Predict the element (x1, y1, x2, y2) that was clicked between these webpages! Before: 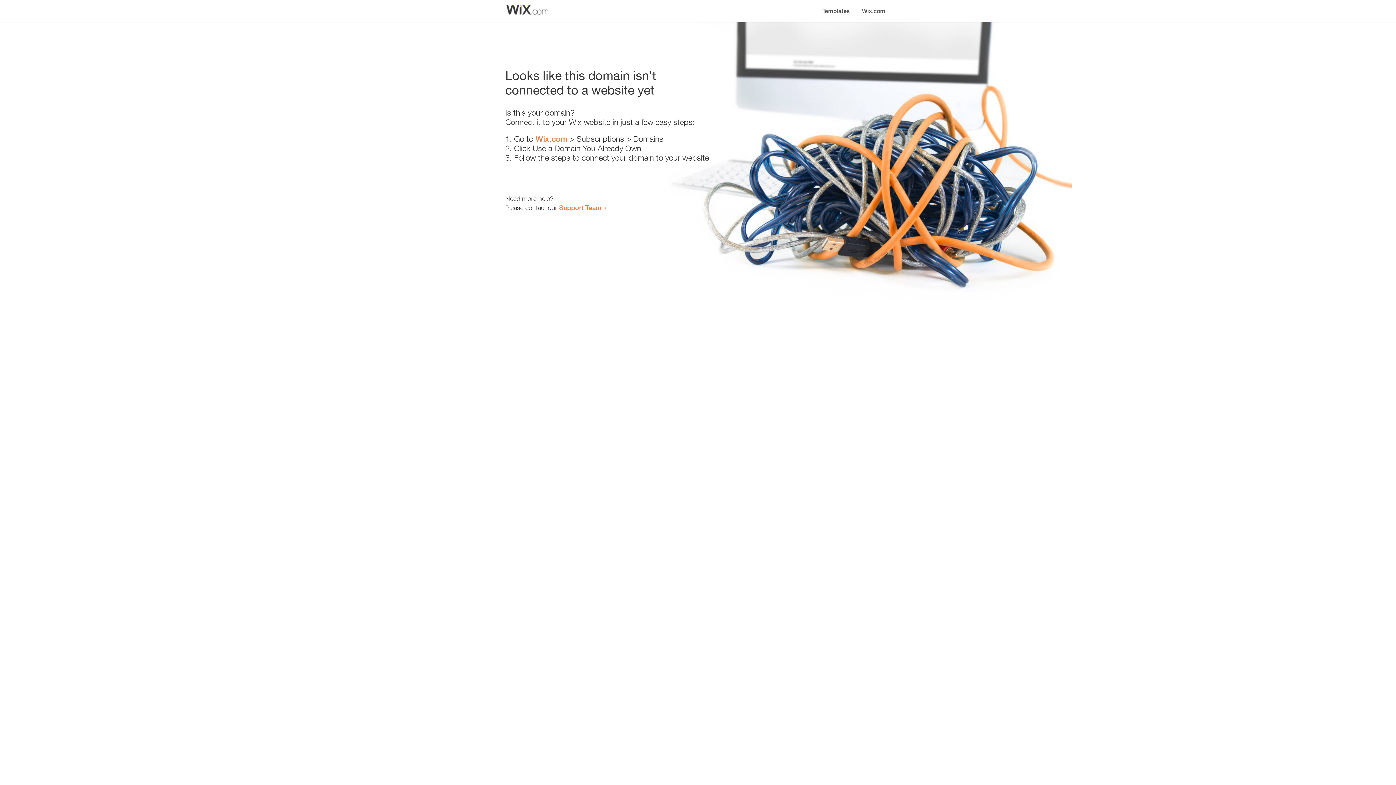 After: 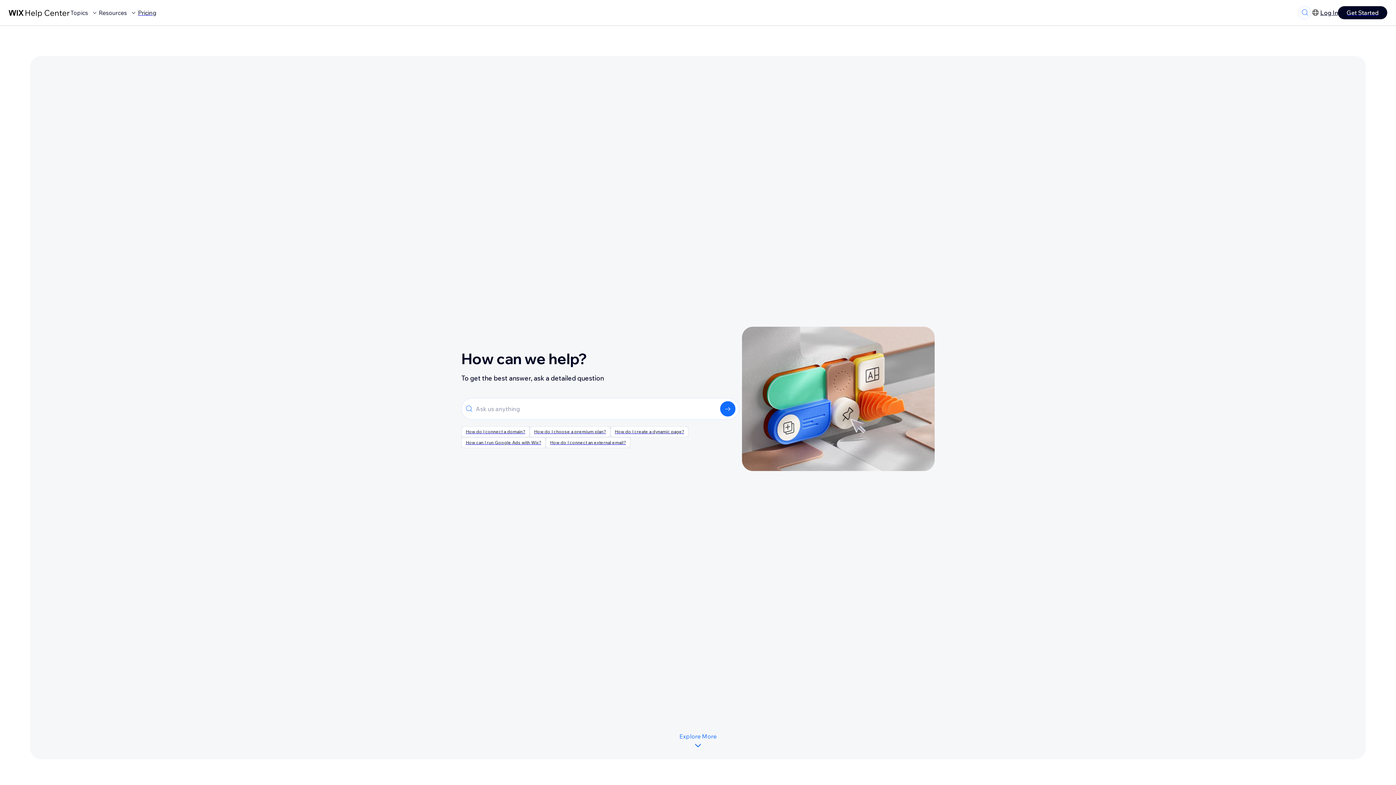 Action: label: Support Team bbox: (559, 203, 601, 211)